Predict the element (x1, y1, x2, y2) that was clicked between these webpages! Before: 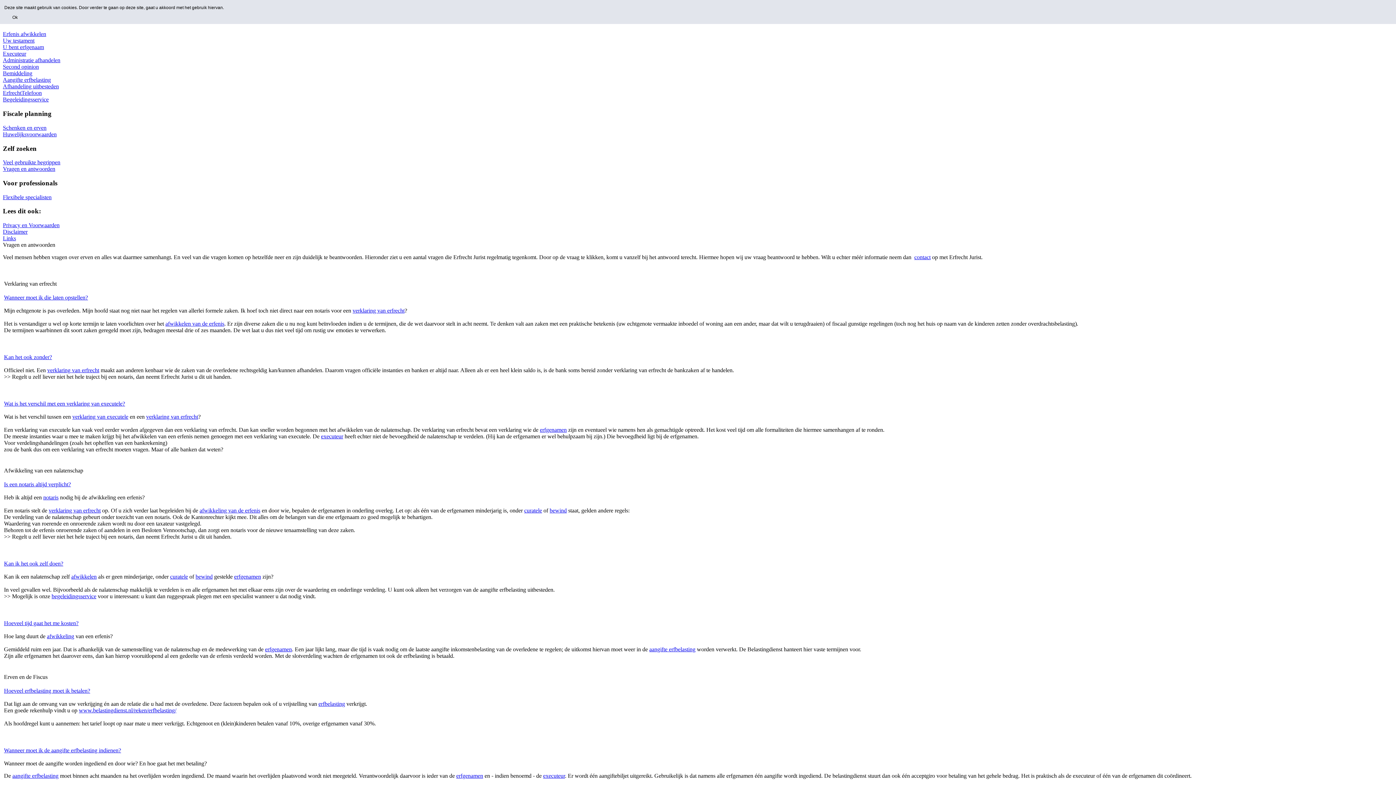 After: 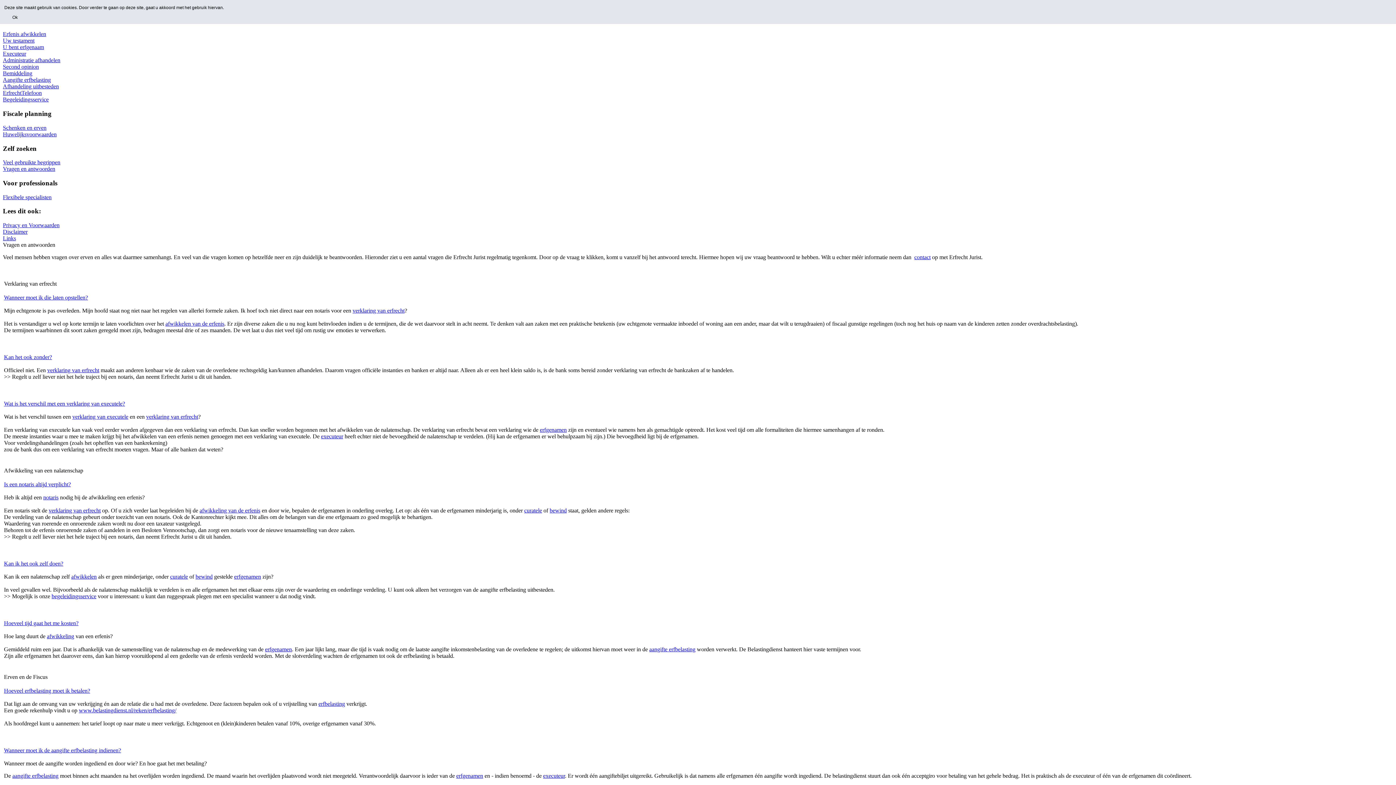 Action: bbox: (456, 773, 483, 779) label: erfgenamen